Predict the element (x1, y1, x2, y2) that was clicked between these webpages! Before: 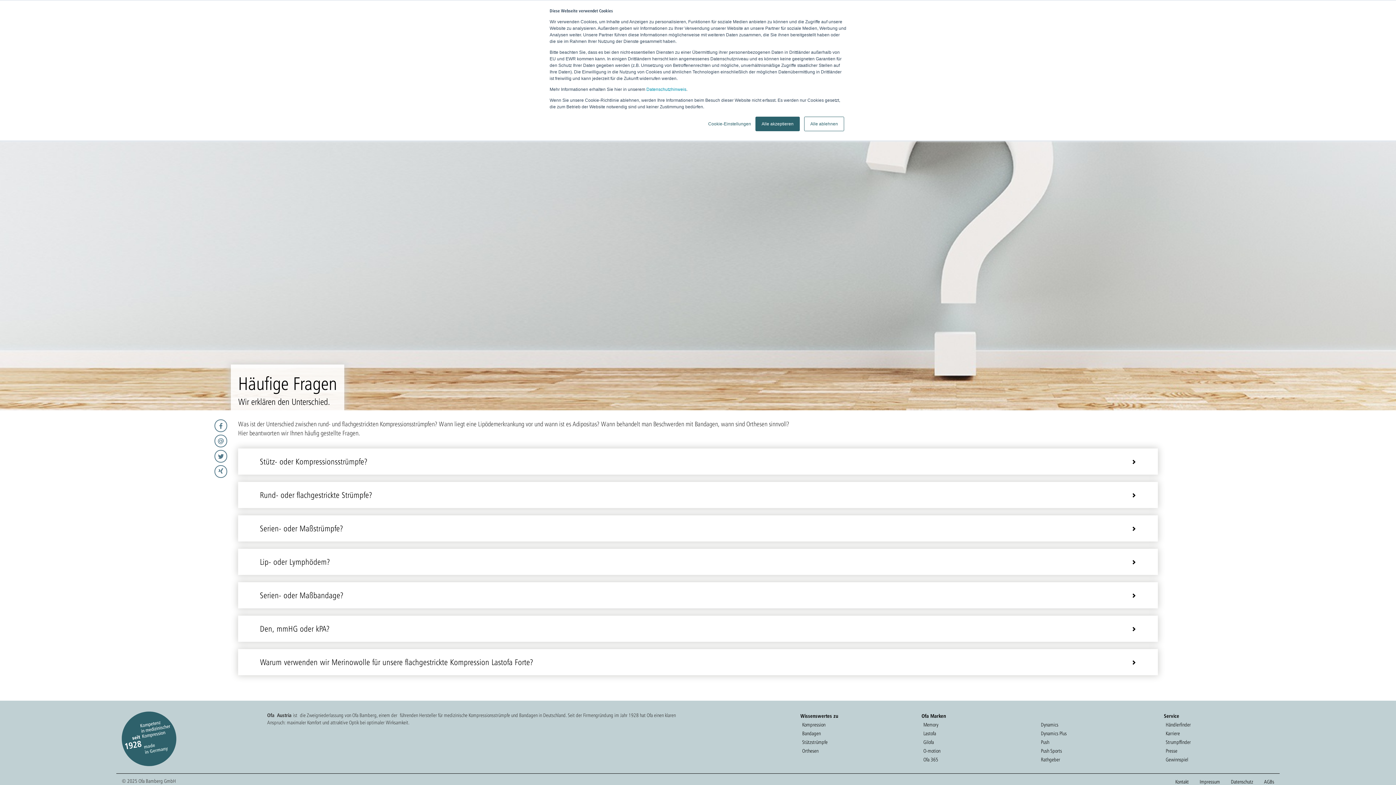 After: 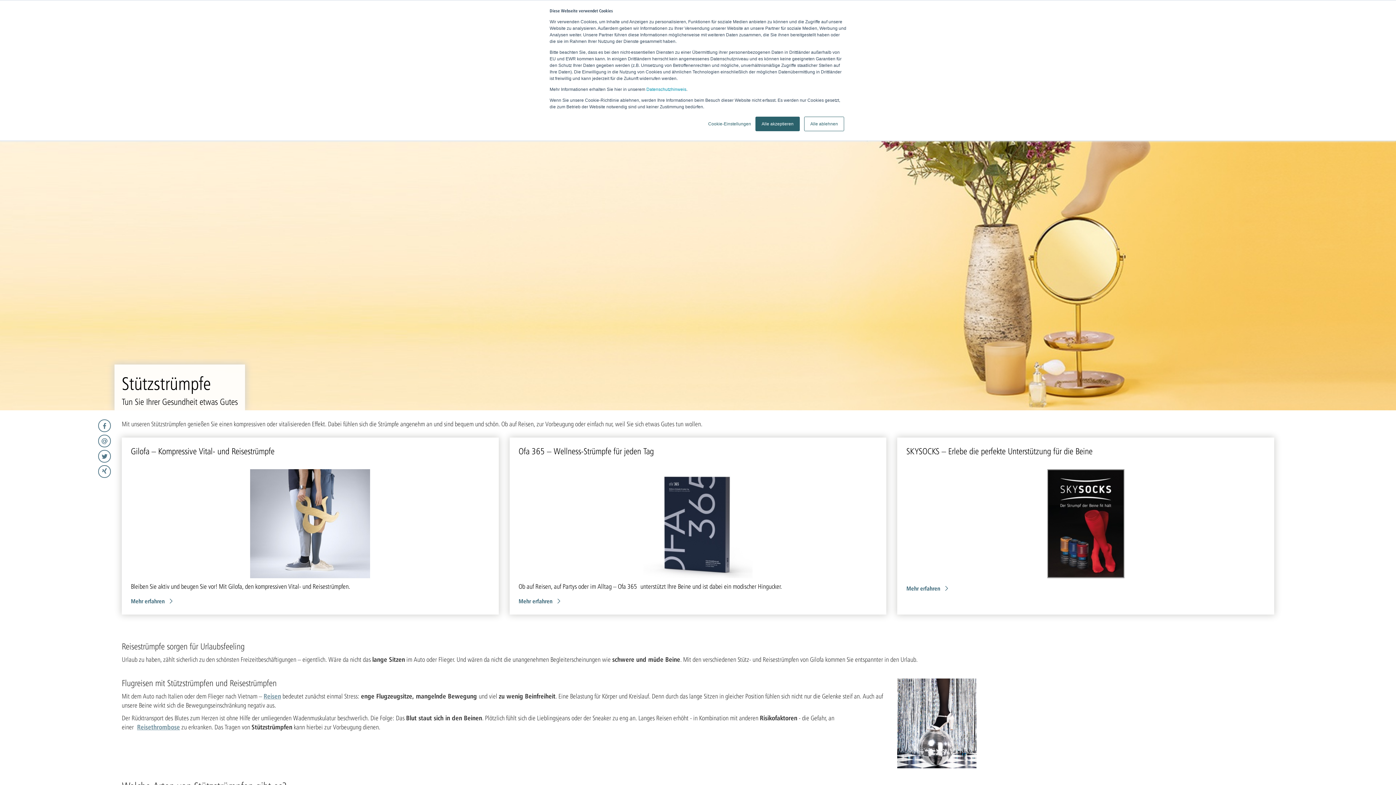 Action: label: Stützstrümpfe bbox: (802, 738, 827, 746)